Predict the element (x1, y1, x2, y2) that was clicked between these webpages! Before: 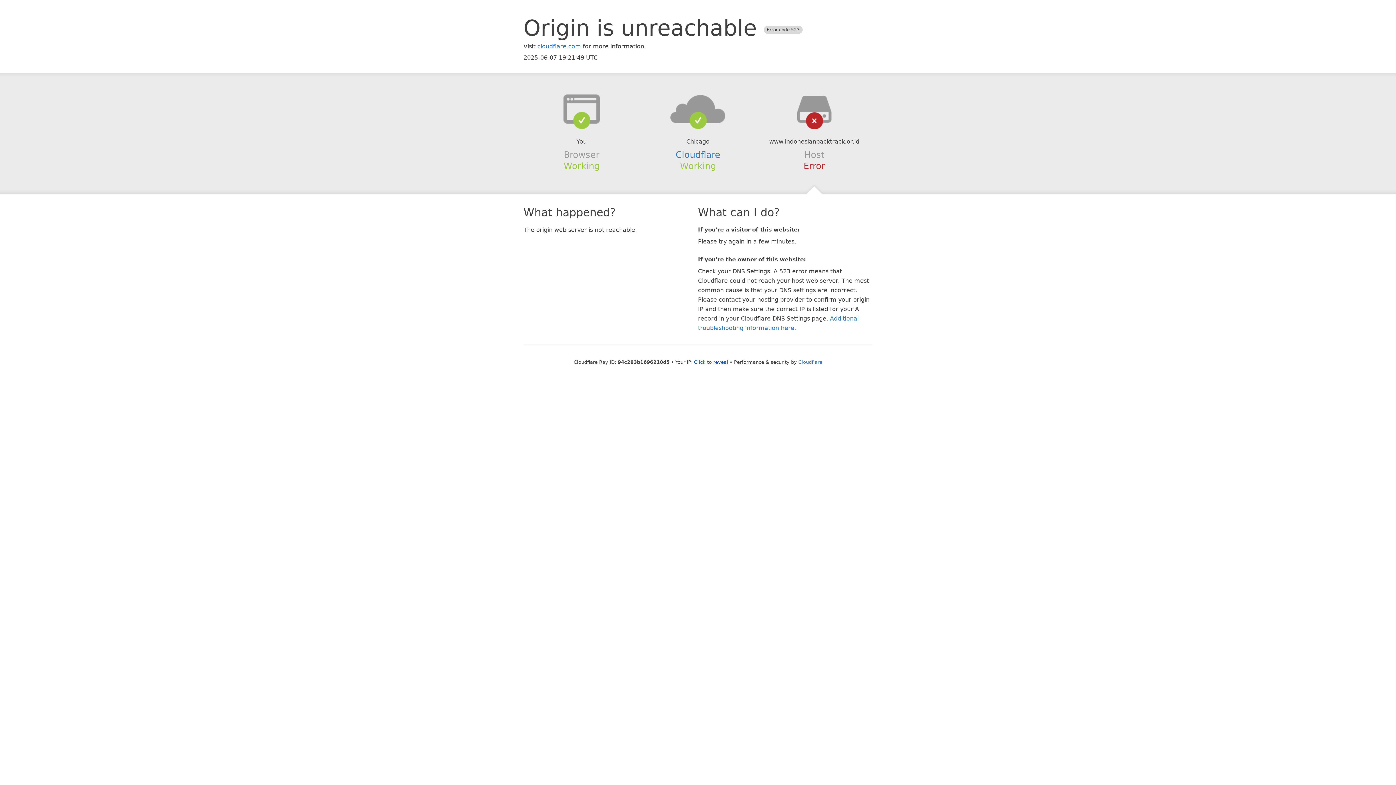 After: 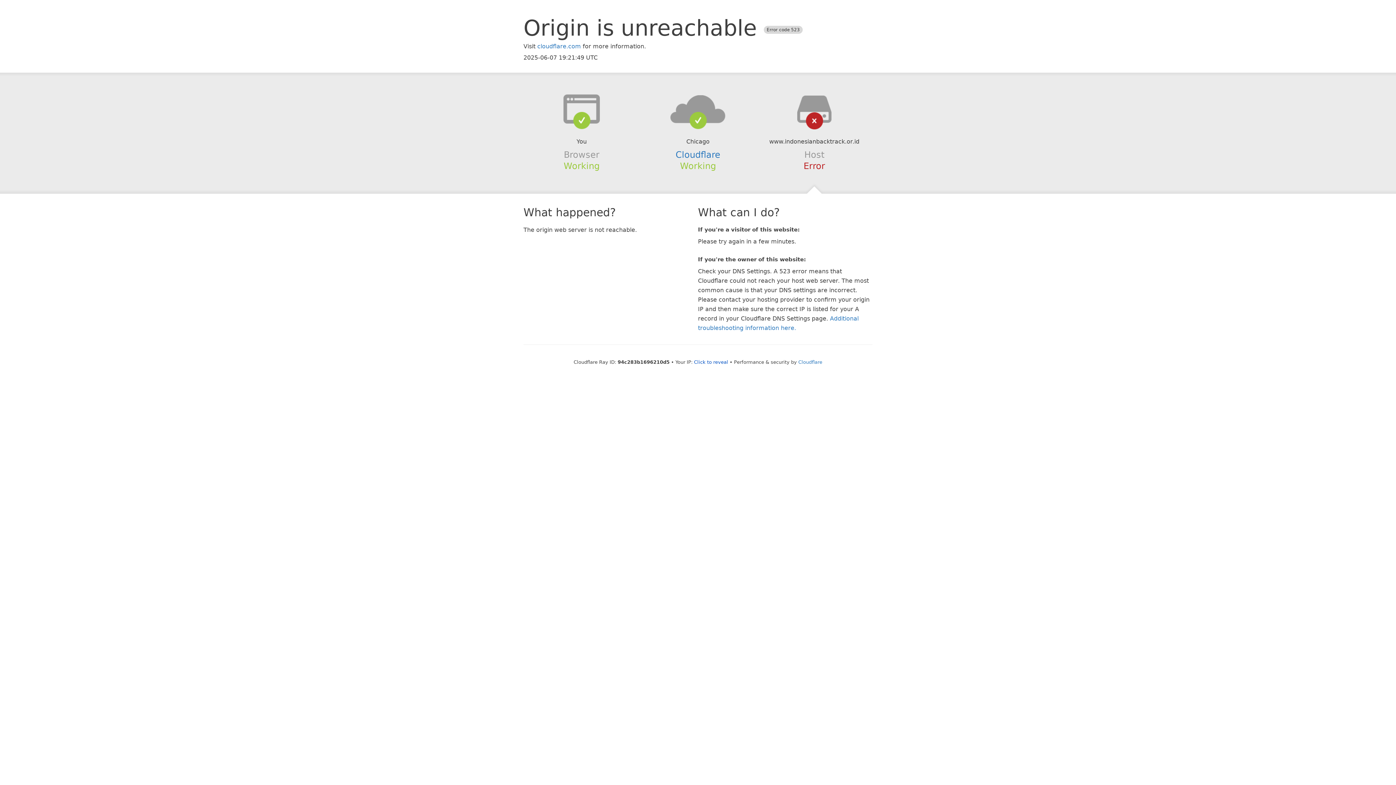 Action: bbox: (639, 94, 756, 123)